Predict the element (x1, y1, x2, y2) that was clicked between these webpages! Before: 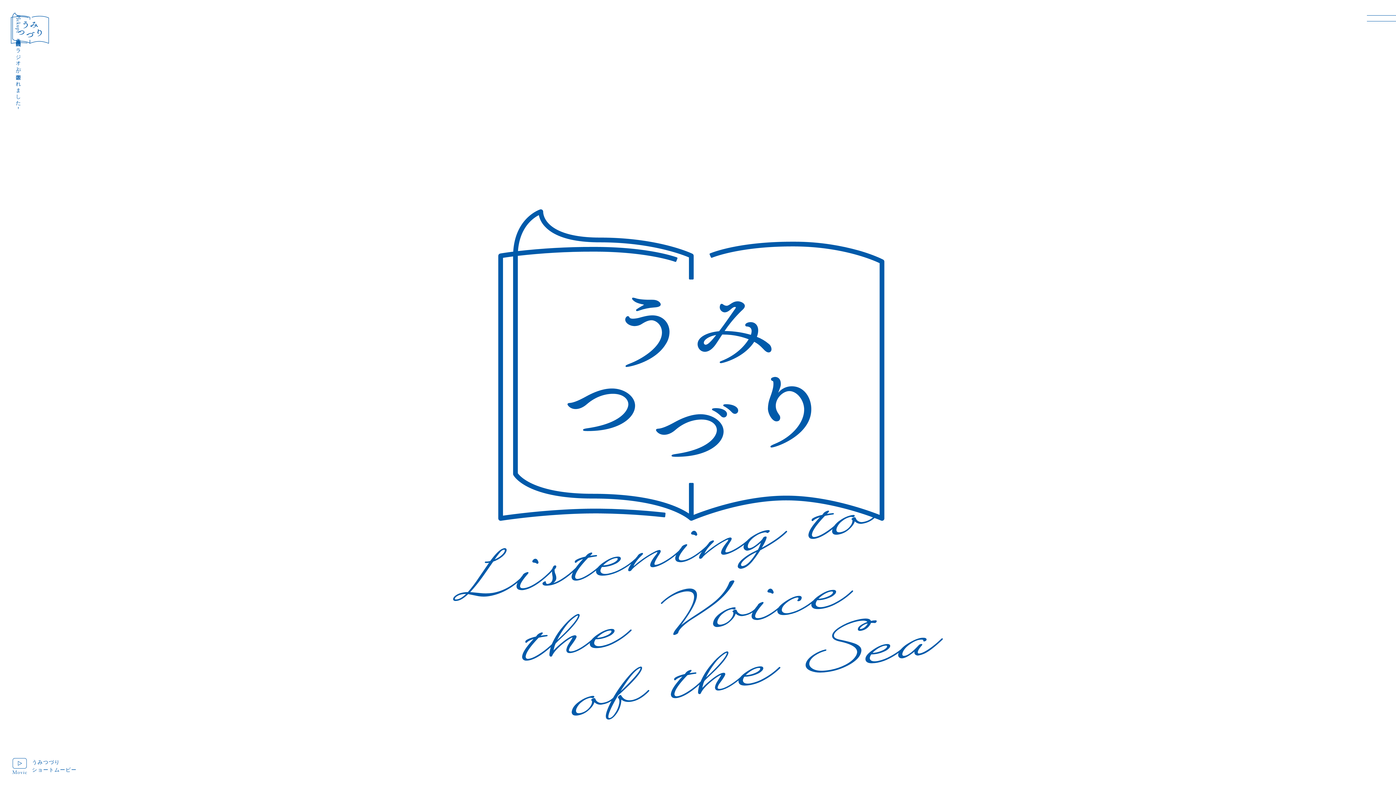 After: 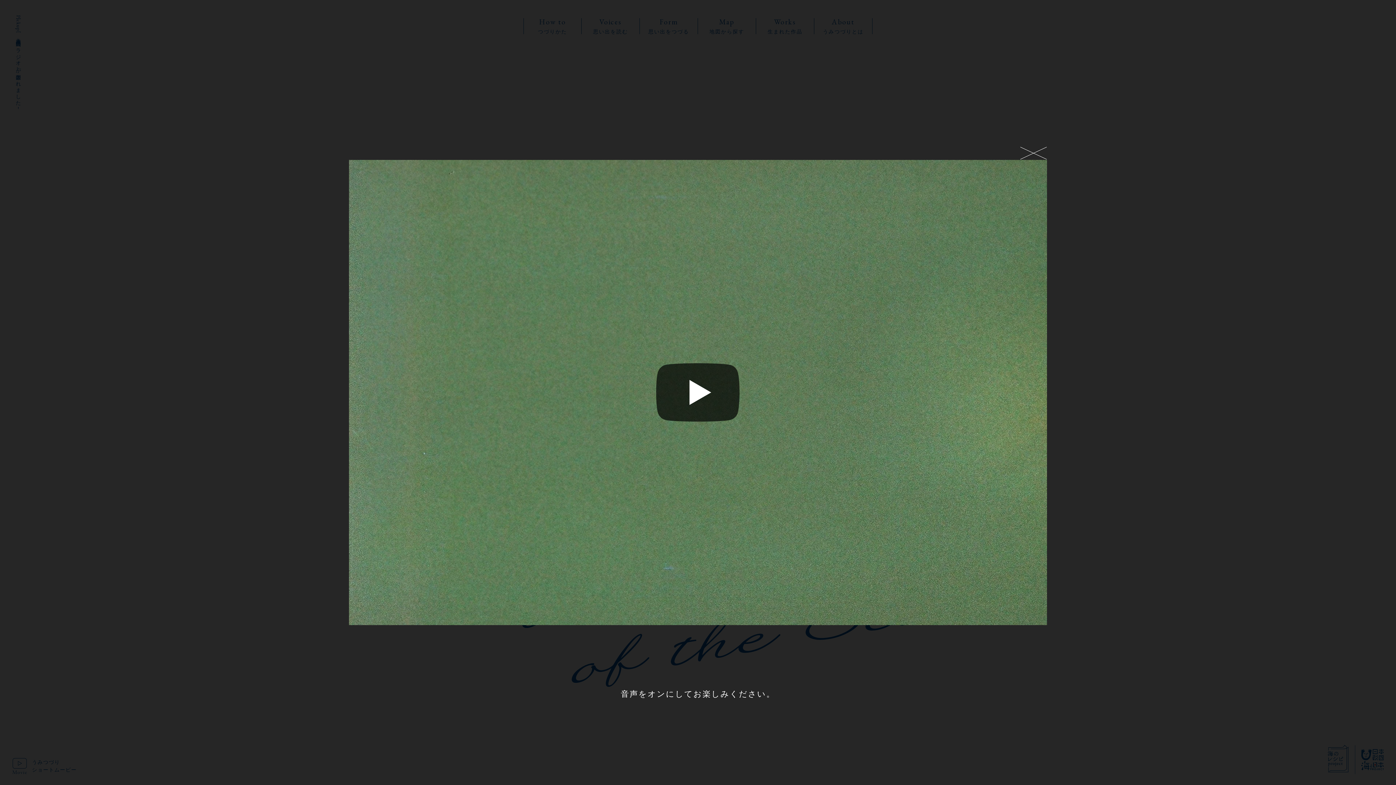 Action: bbox: (10, 35, 49, 44)